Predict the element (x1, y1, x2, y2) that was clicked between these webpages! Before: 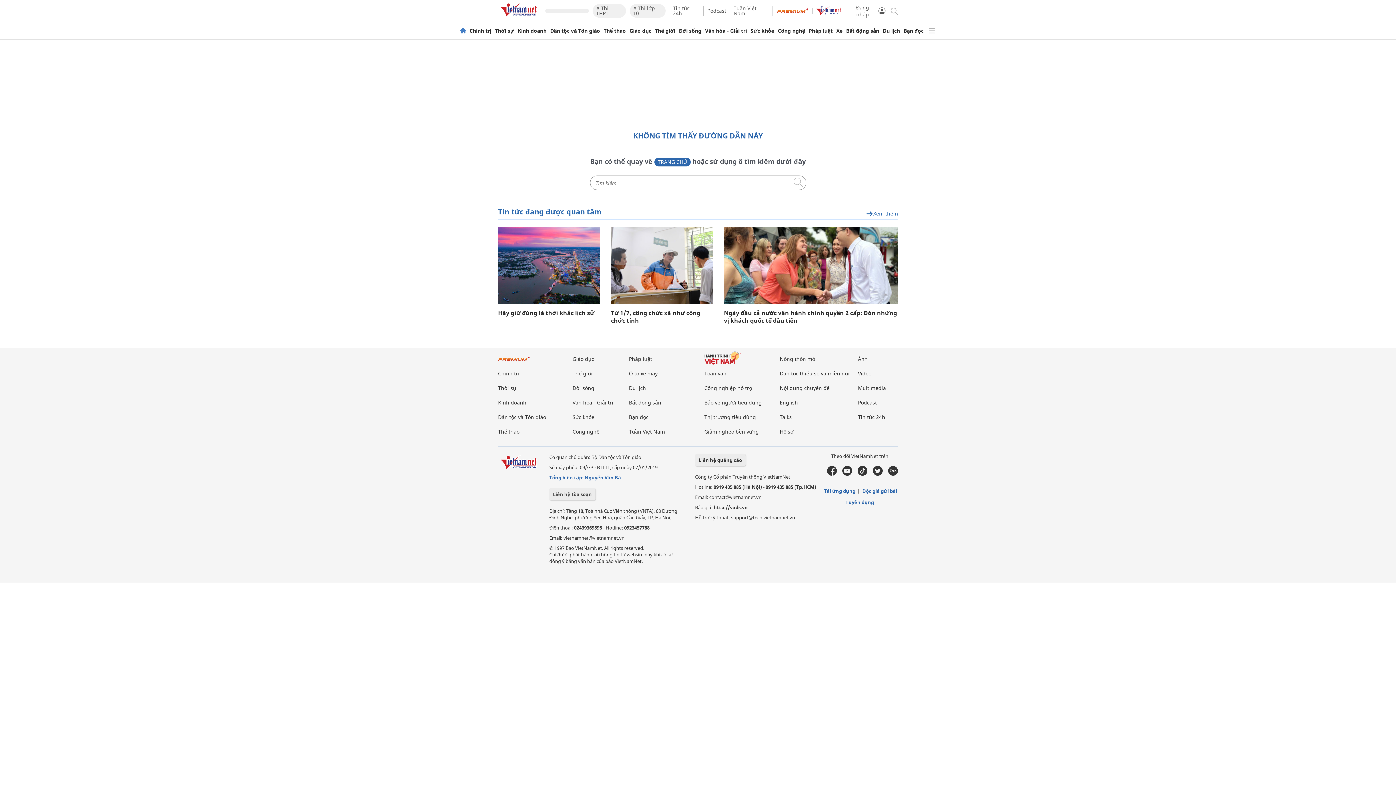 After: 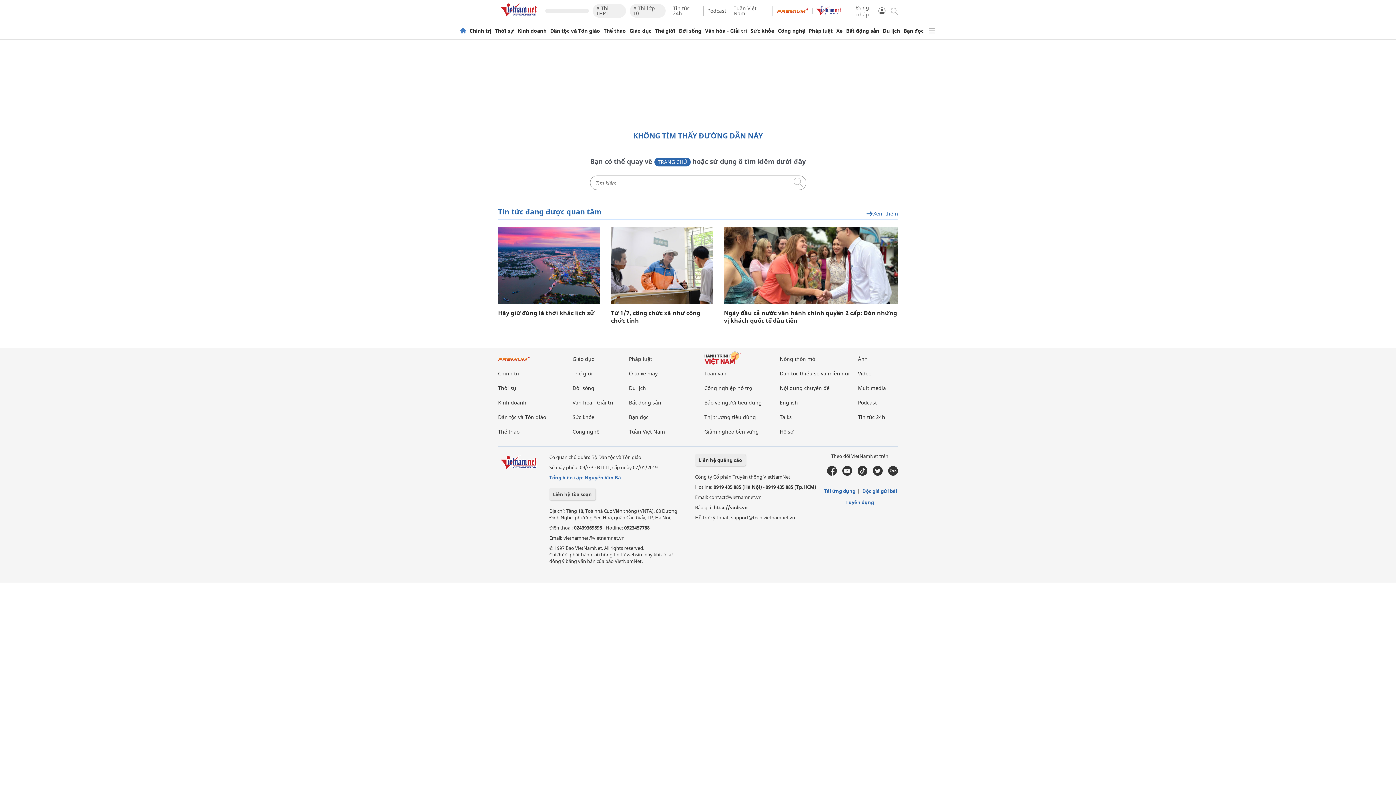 Action: bbox: (695, 454, 745, 466) label: Liên hệ quảng cáo